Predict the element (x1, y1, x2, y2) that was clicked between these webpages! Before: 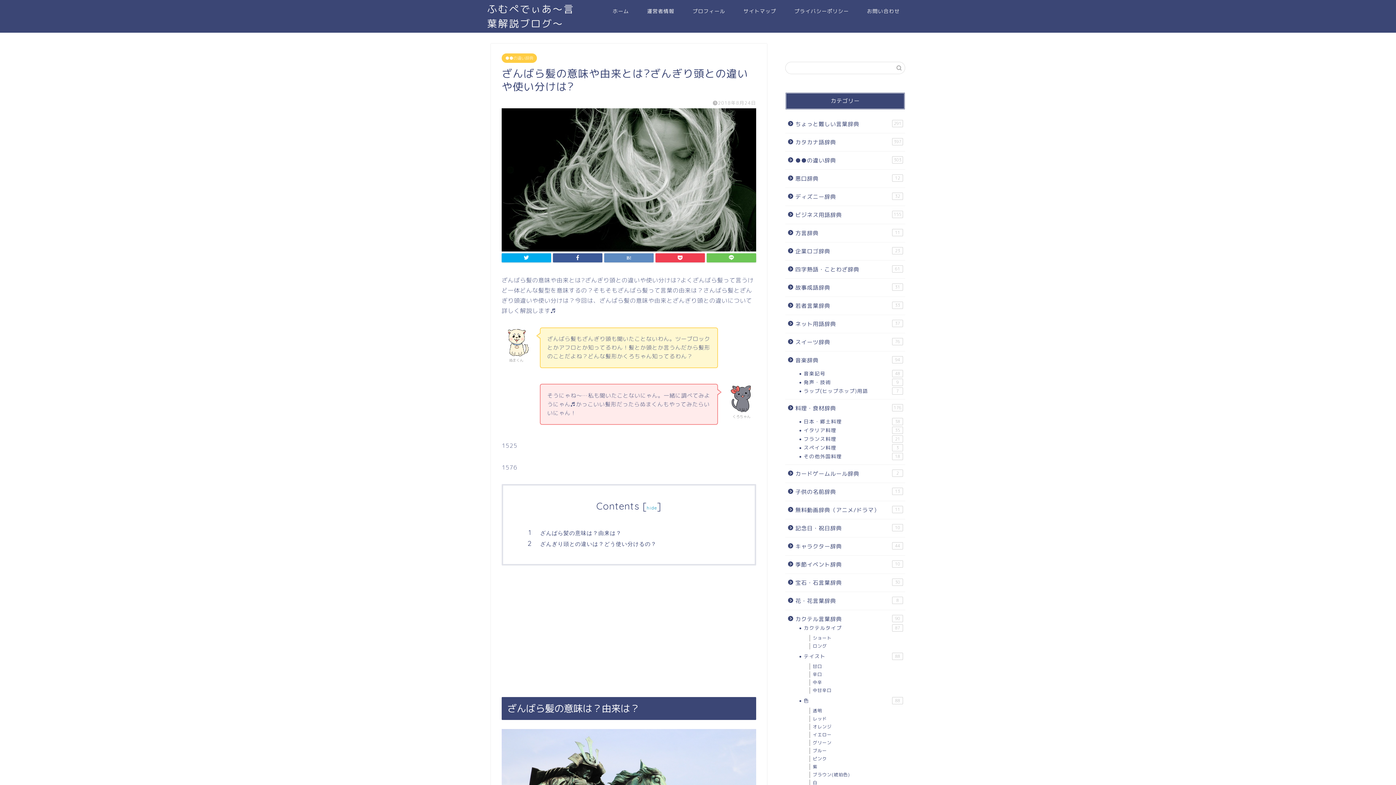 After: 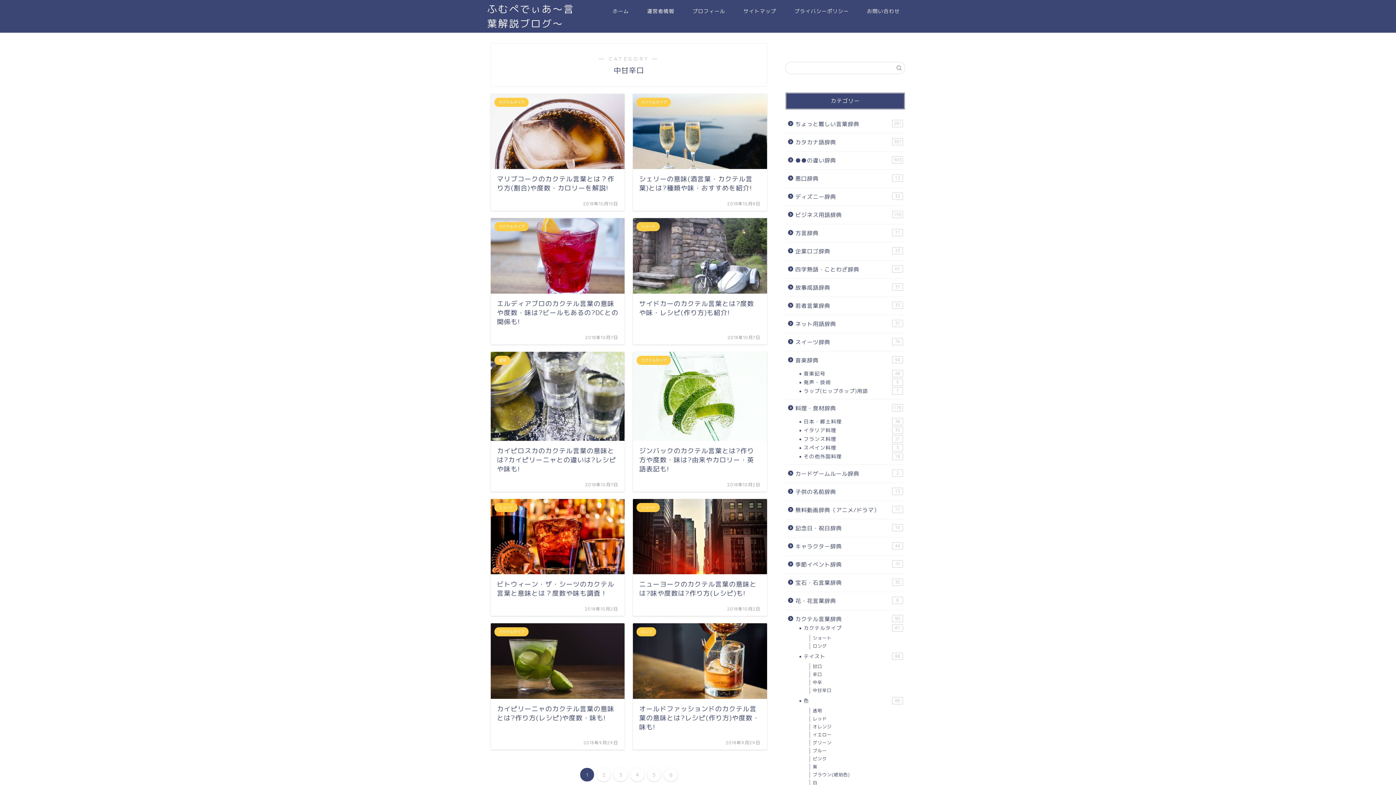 Action: label: 中甘辛口 bbox: (803, 686, 904, 694)